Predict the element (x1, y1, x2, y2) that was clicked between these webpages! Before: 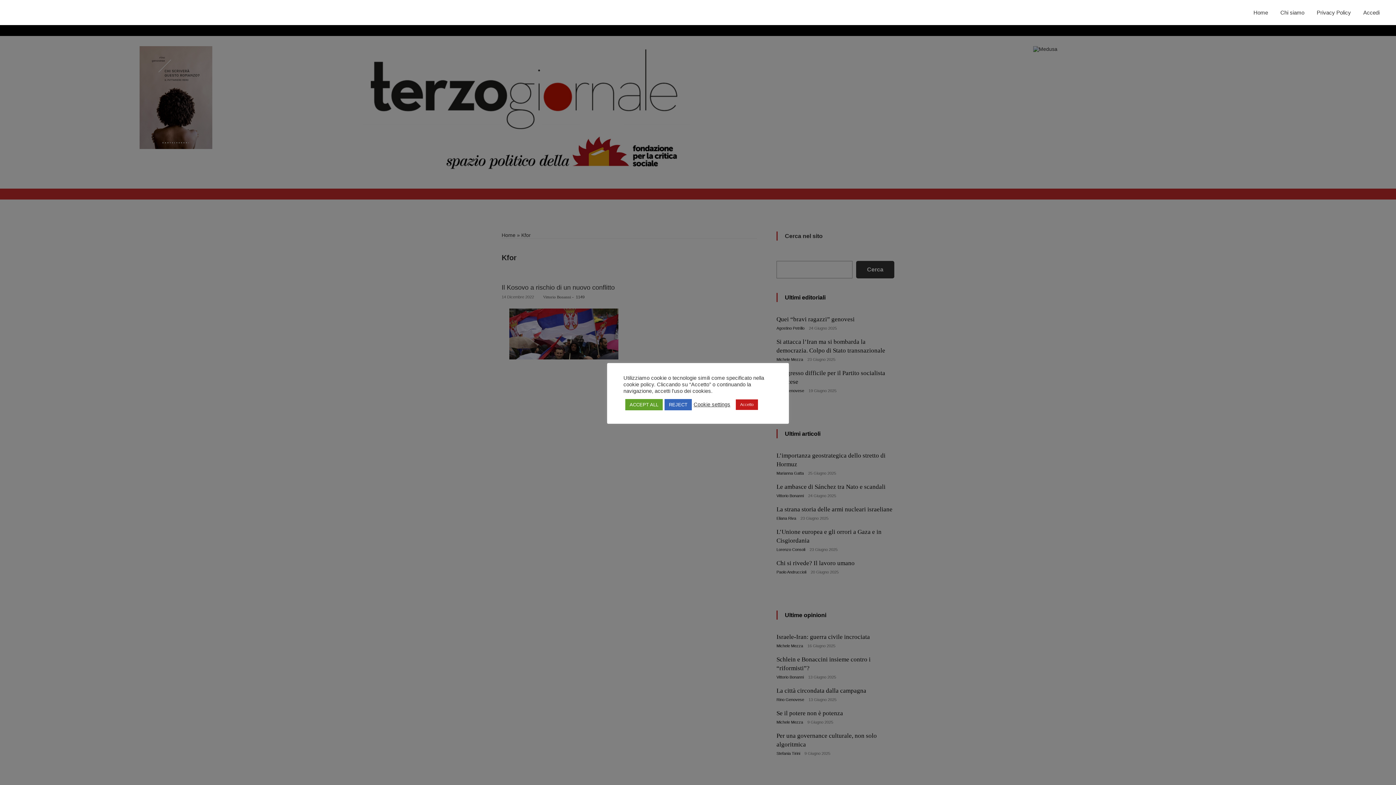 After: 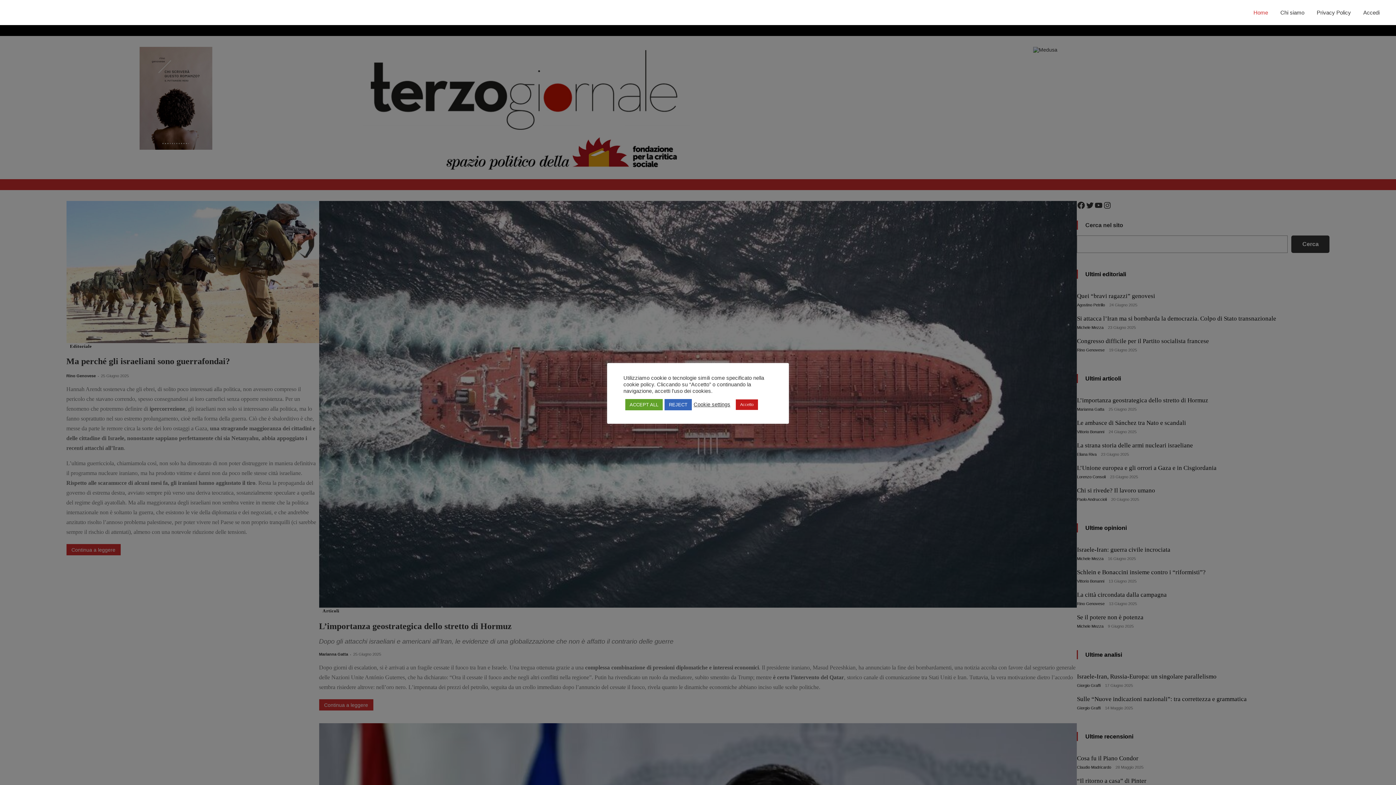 Action: bbox: (1248, 5, 1273, 19) label: Home